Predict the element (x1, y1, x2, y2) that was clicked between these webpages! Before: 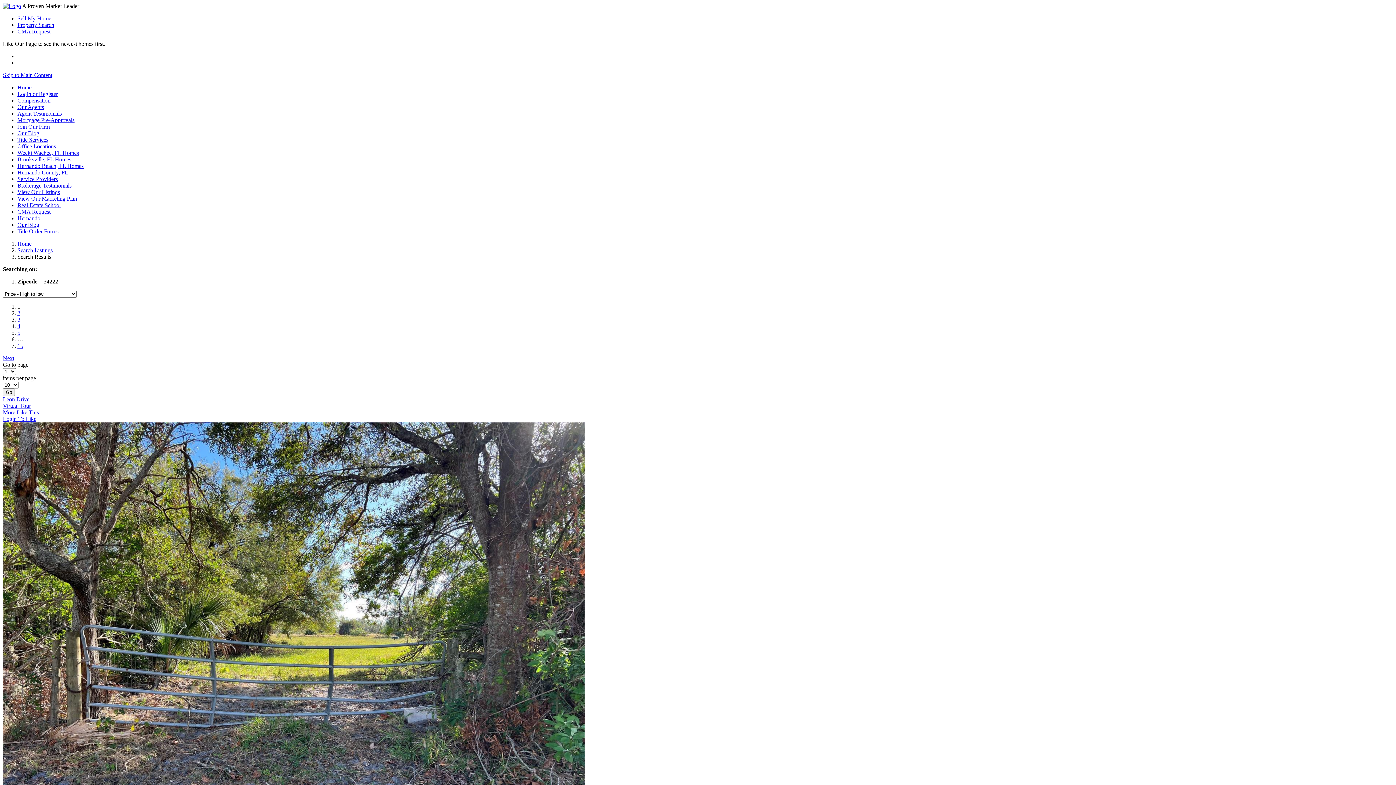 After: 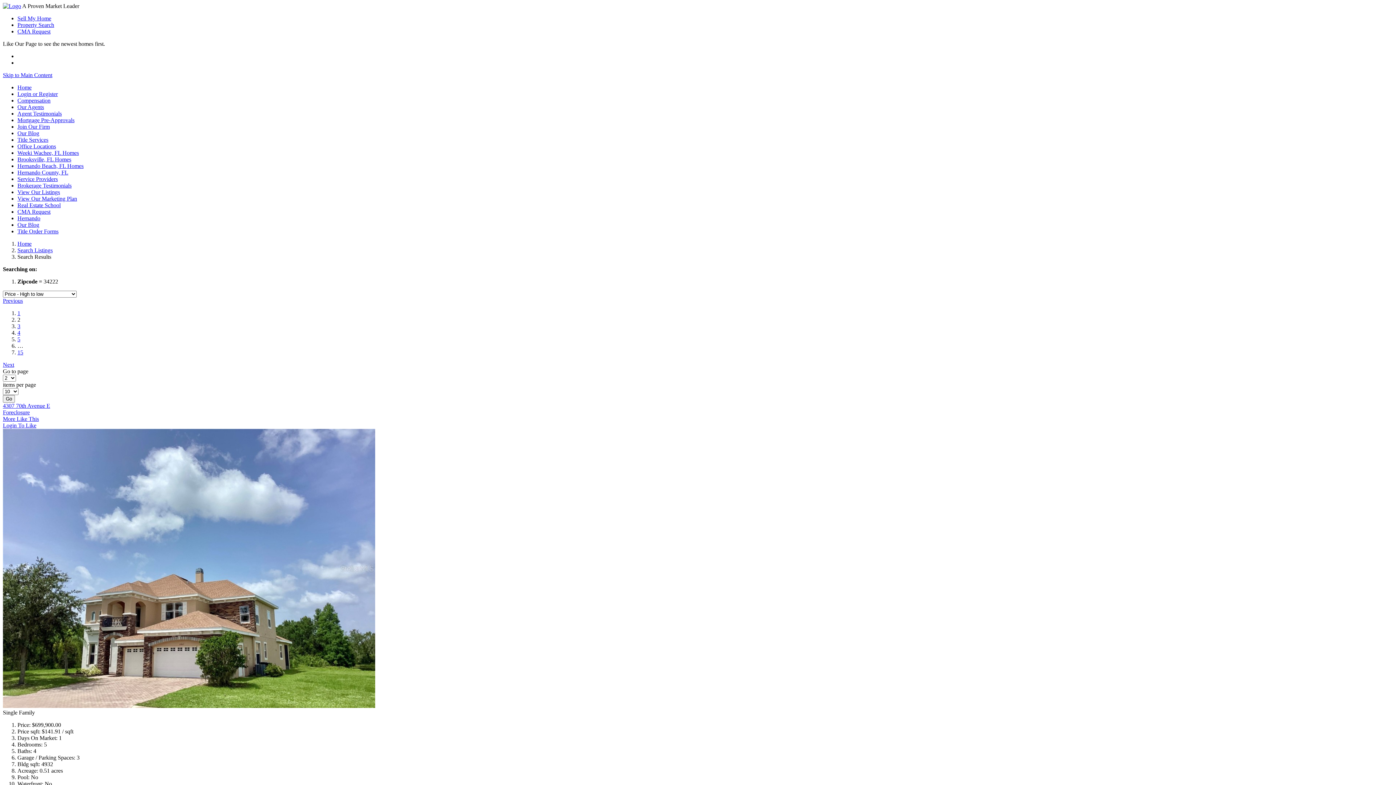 Action: label: Next Page bbox: (2, 355, 14, 361)